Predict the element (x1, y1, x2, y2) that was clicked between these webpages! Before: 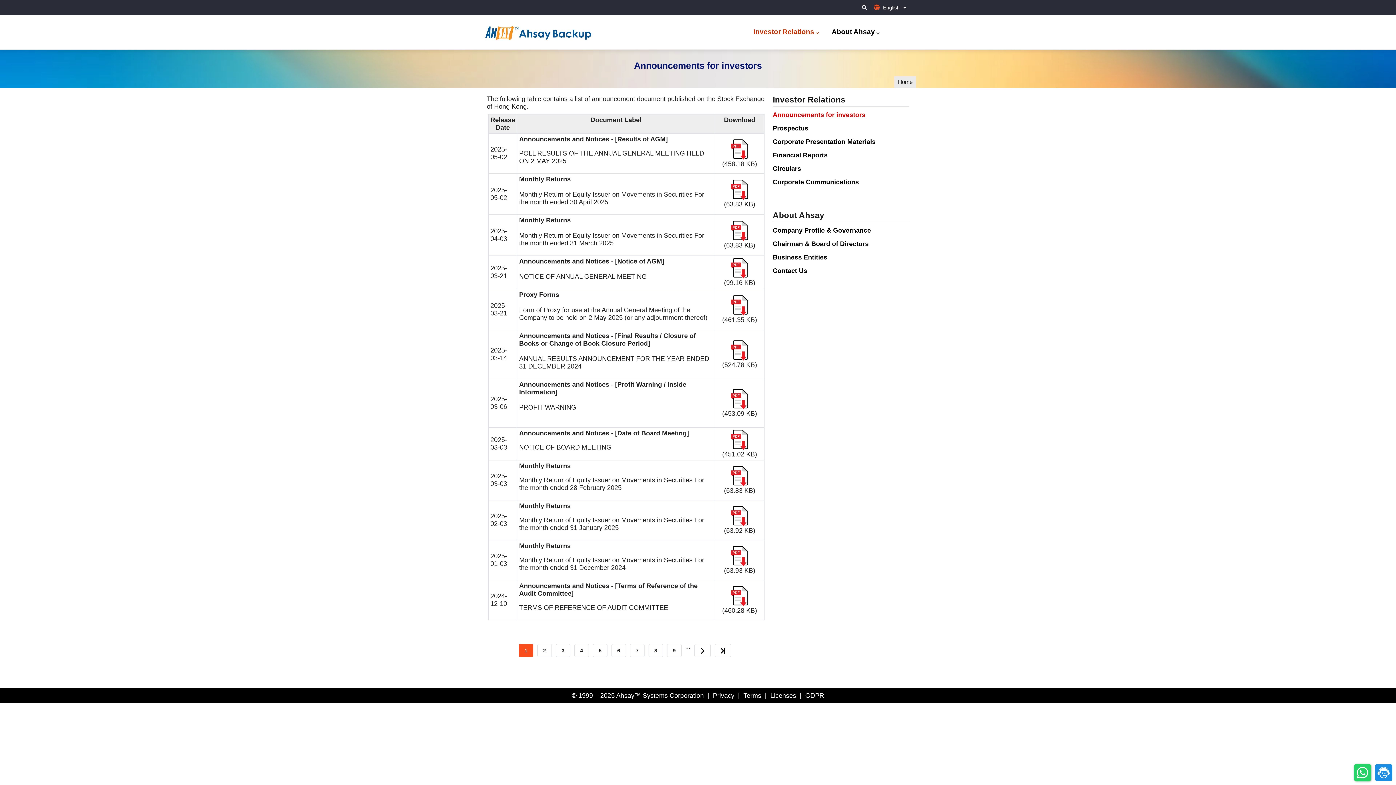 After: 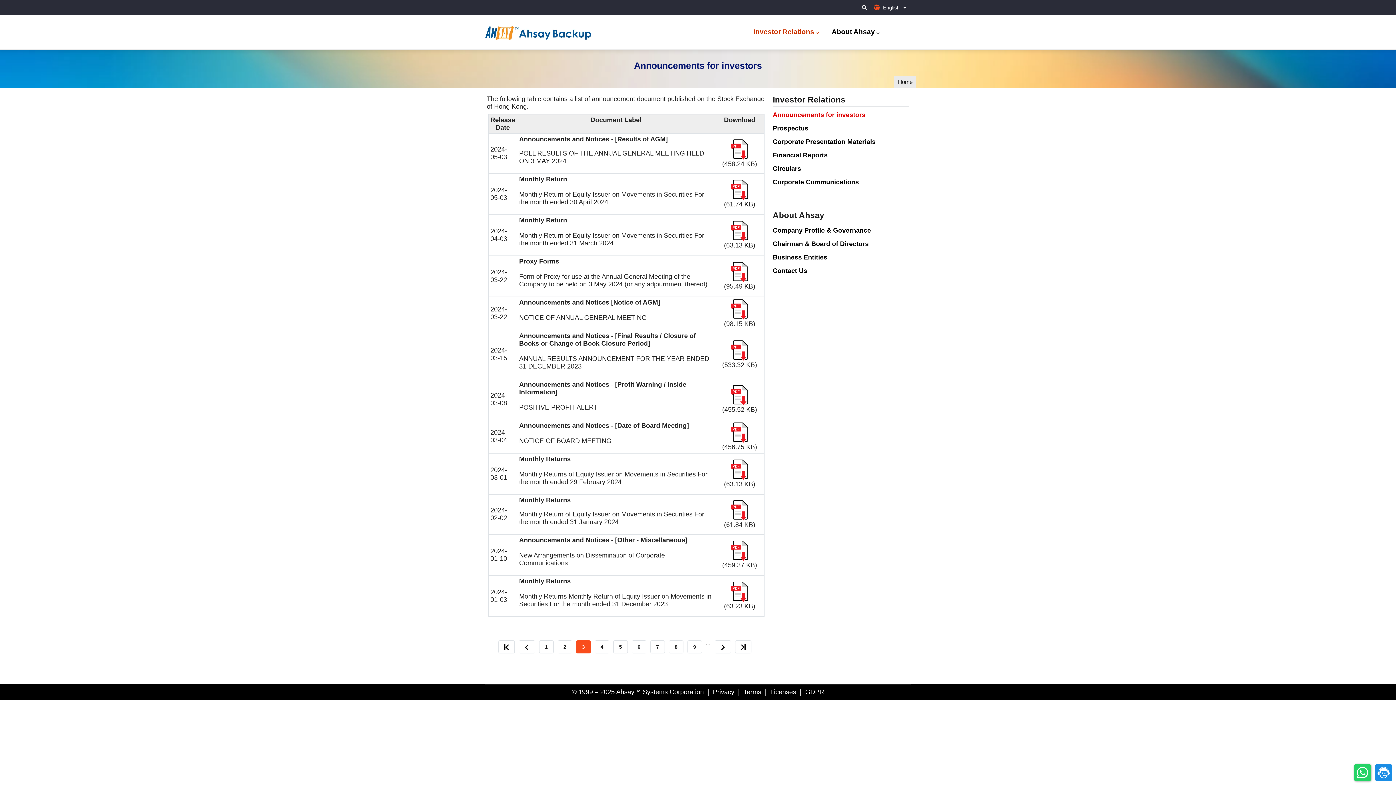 Action: label: PAGE
3 bbox: (555, 644, 570, 657)